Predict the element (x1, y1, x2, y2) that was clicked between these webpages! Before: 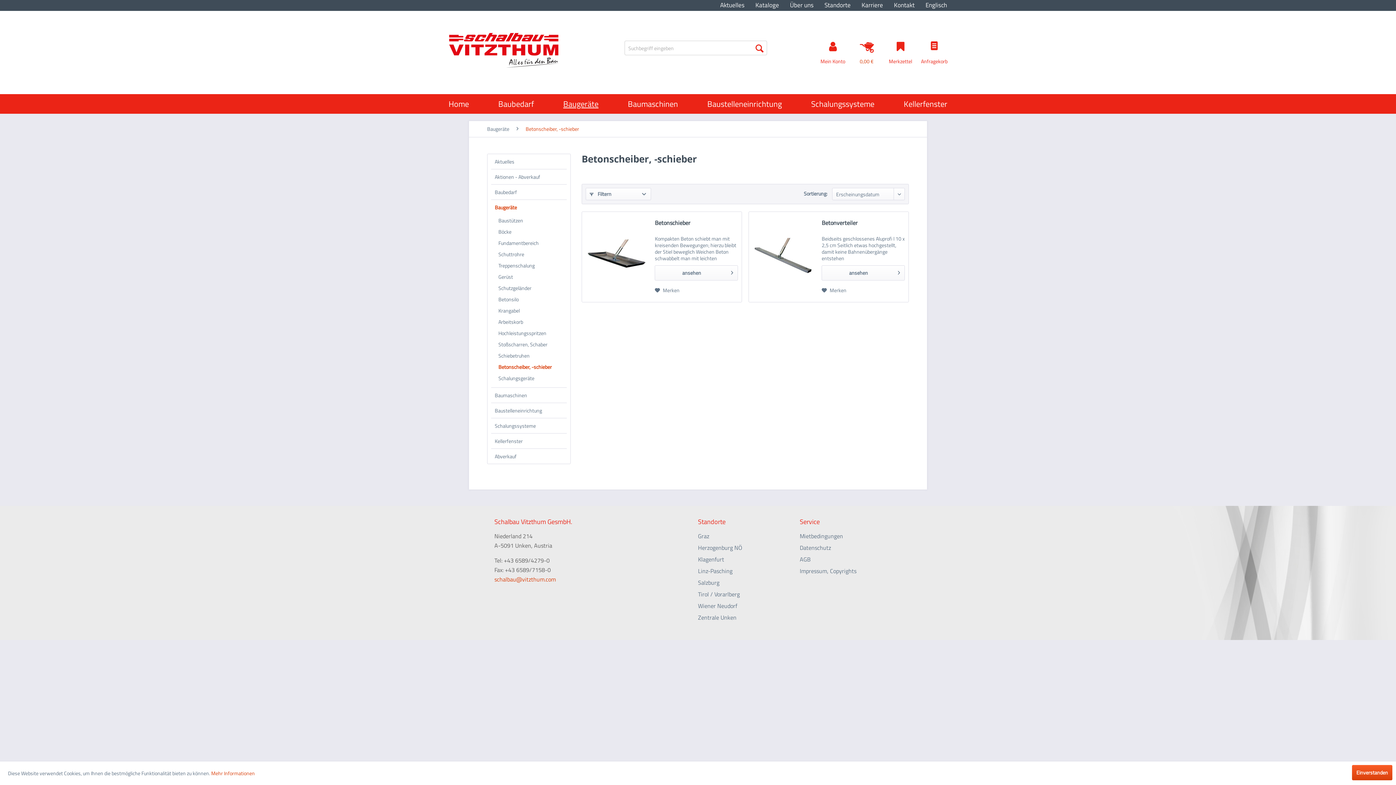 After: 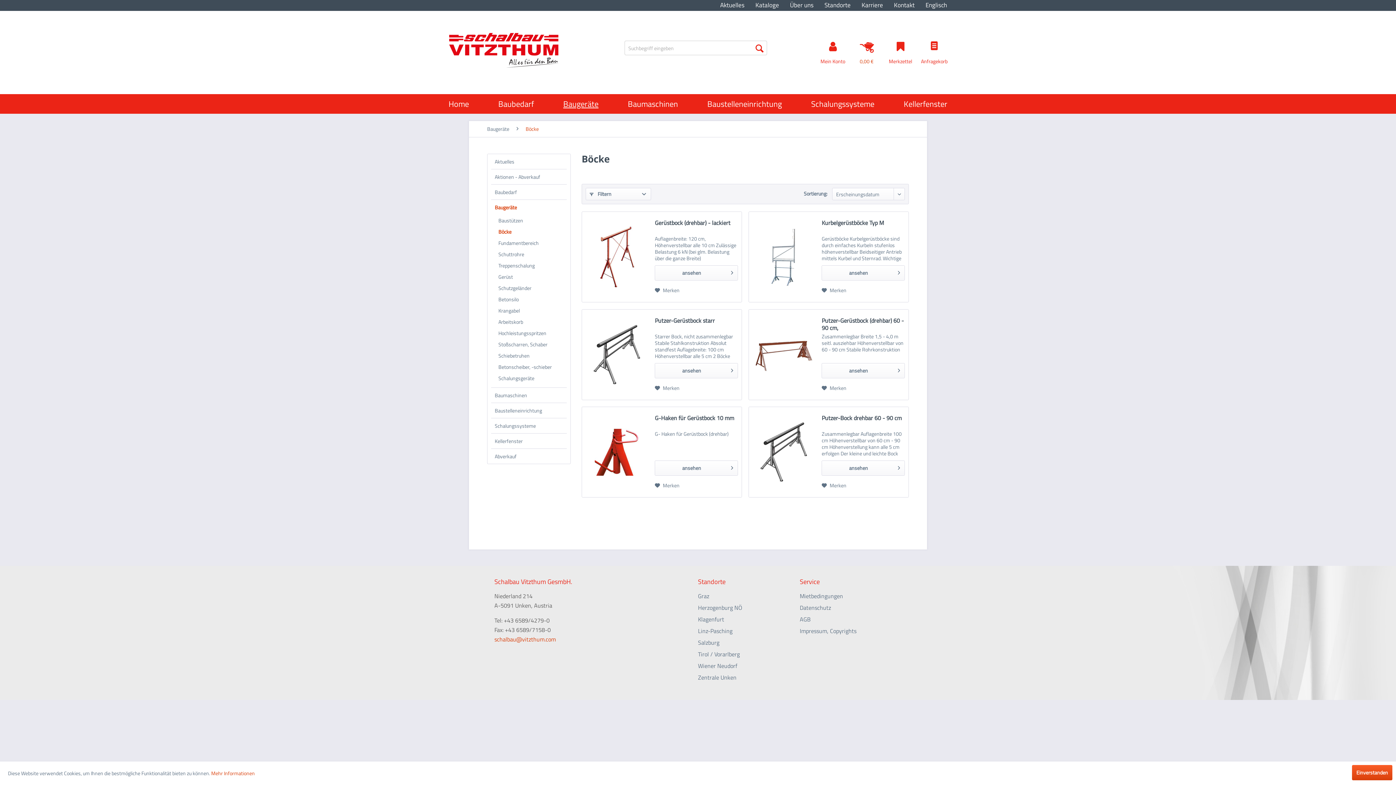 Action: label: Böcke bbox: (494, 226, 566, 237)